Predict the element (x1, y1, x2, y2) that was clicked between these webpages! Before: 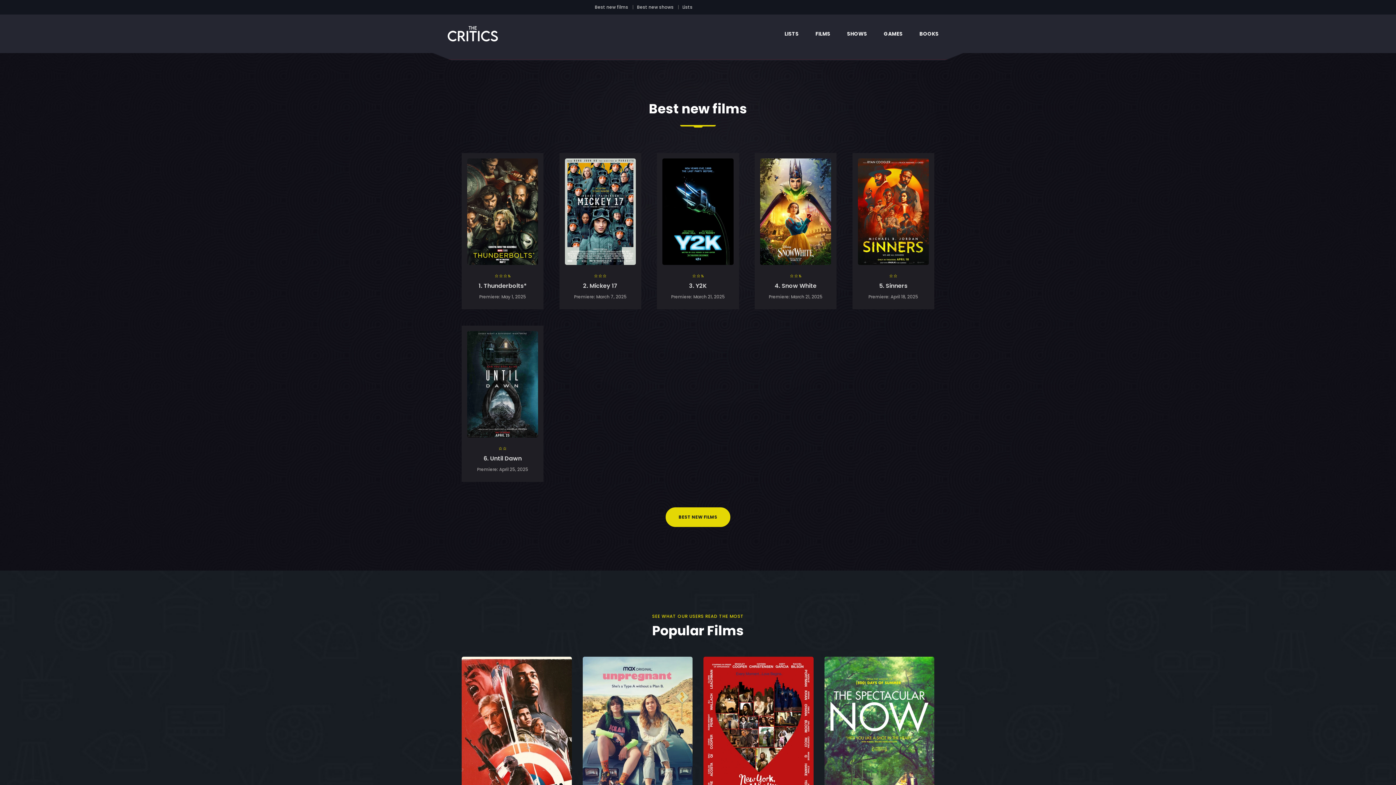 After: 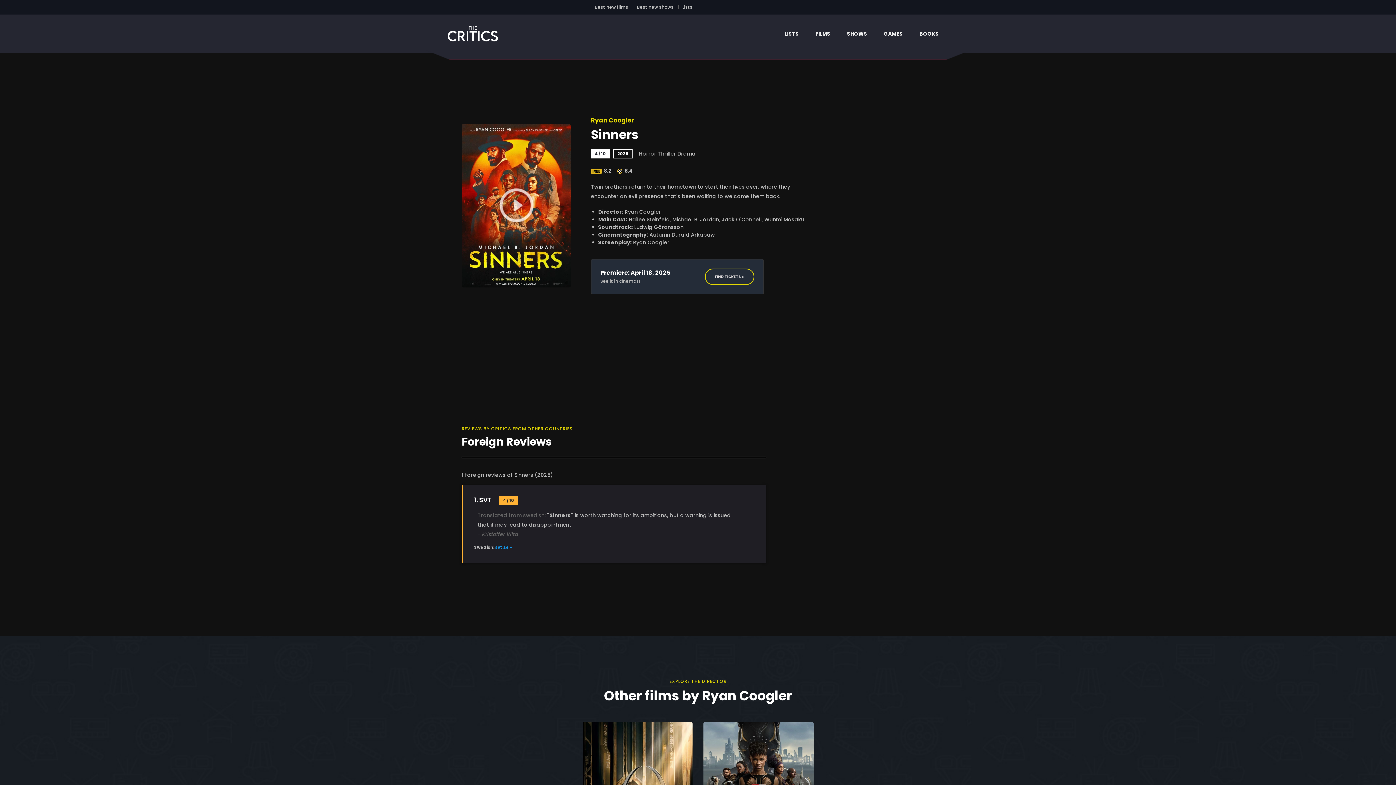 Action: label: SINNERS bbox: (873, 204, 913, 220)